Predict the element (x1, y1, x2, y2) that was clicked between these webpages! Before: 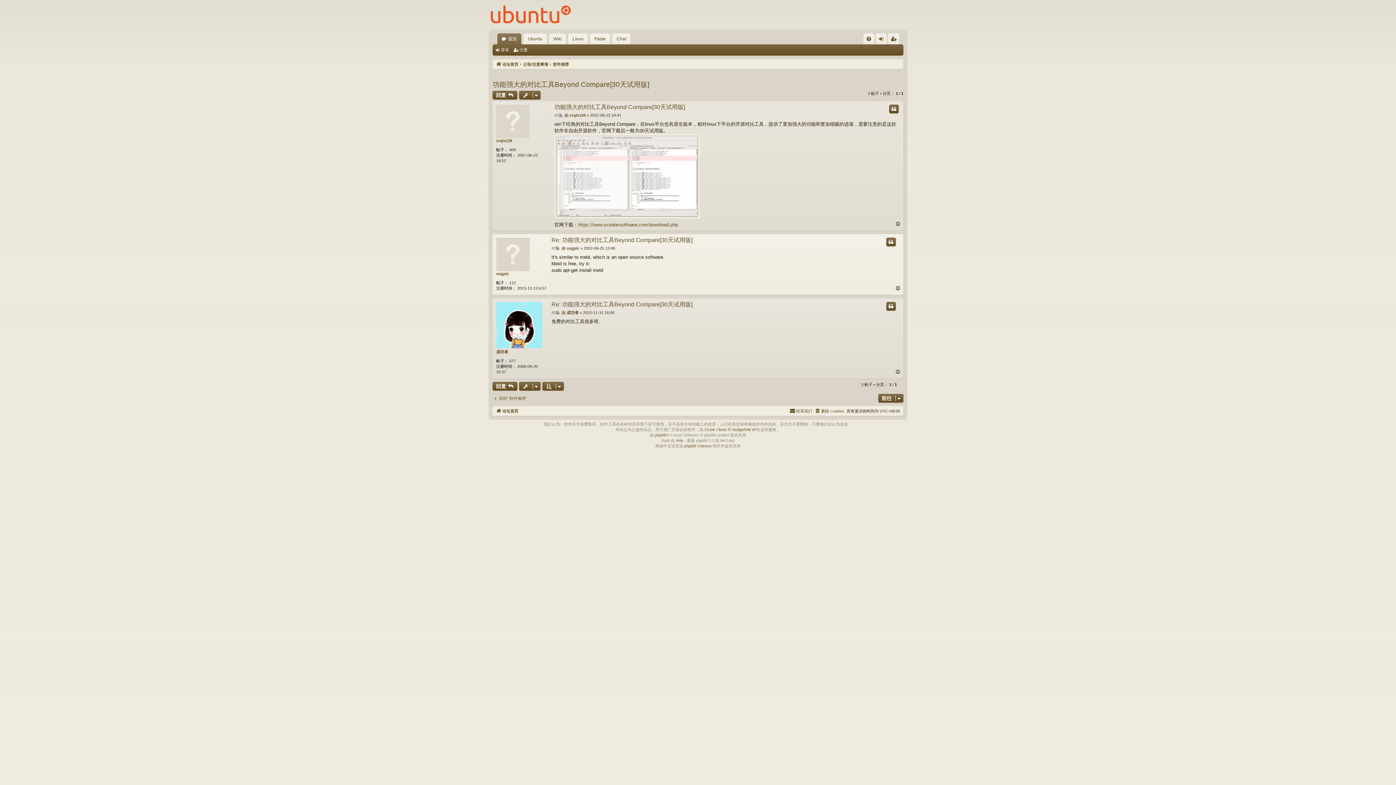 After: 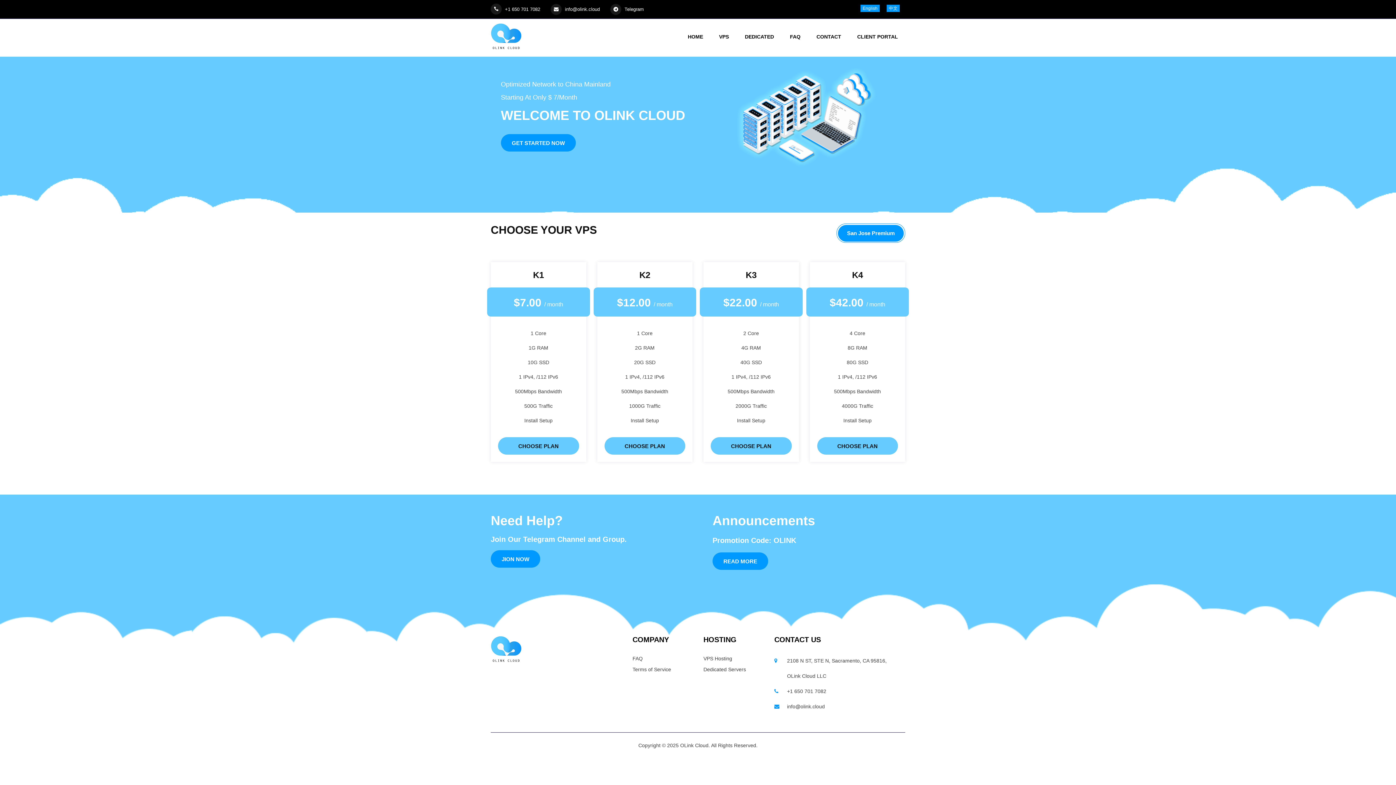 Action: bbox: (704, 427, 726, 432) label: OLink Cloud